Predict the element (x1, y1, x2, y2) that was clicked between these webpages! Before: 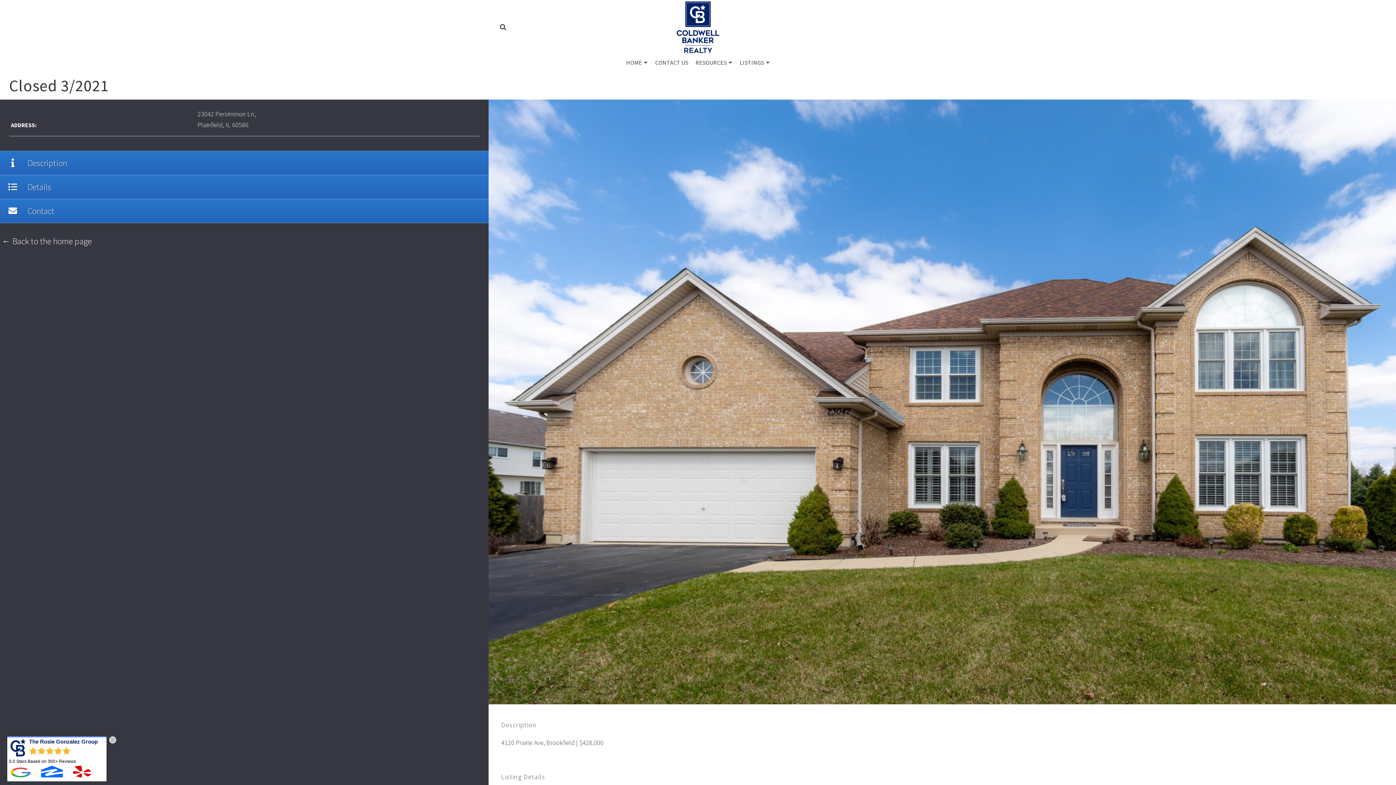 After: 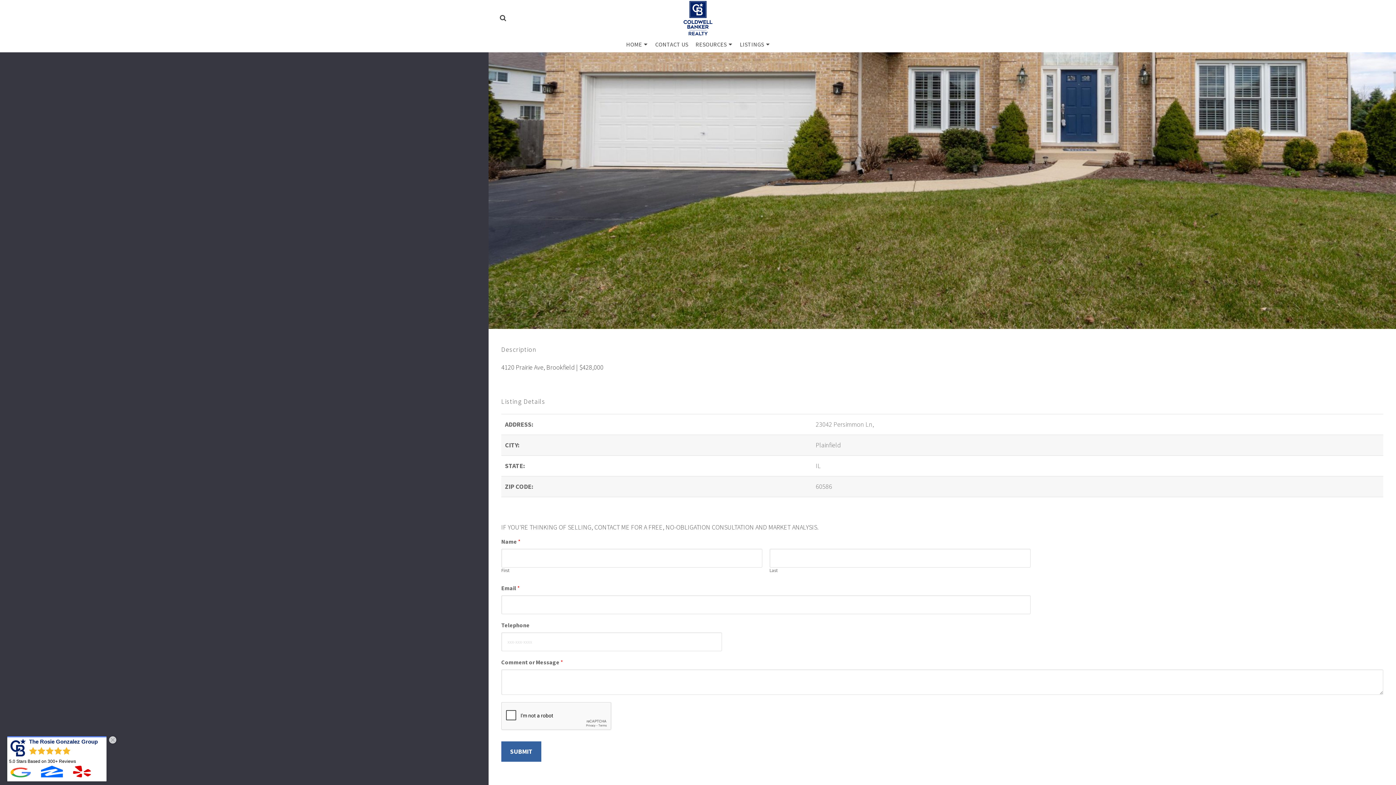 Action: label: Details bbox: (0, 175, 488, 198)